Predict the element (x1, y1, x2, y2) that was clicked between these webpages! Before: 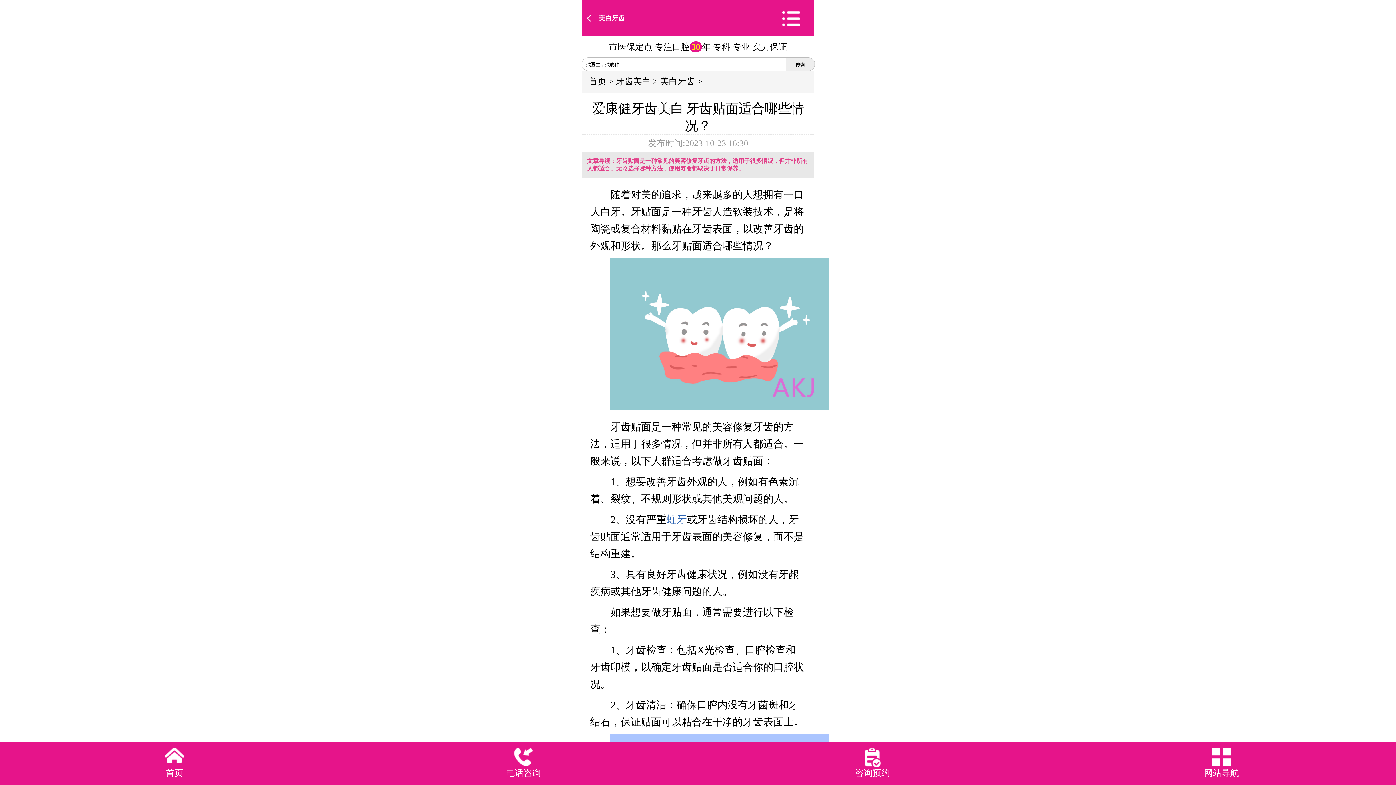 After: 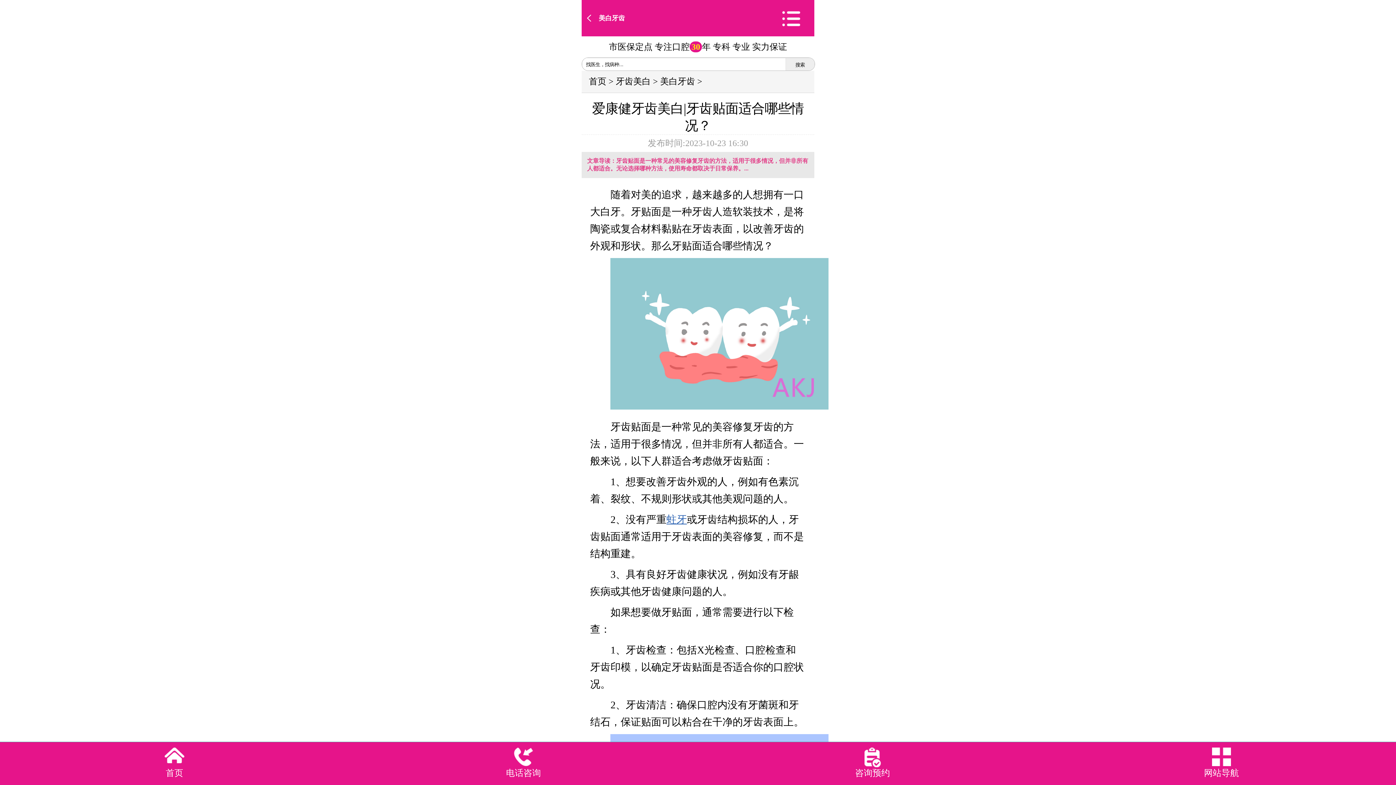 Action: label: 电话咨询 bbox: (349, 742, 698, 785)